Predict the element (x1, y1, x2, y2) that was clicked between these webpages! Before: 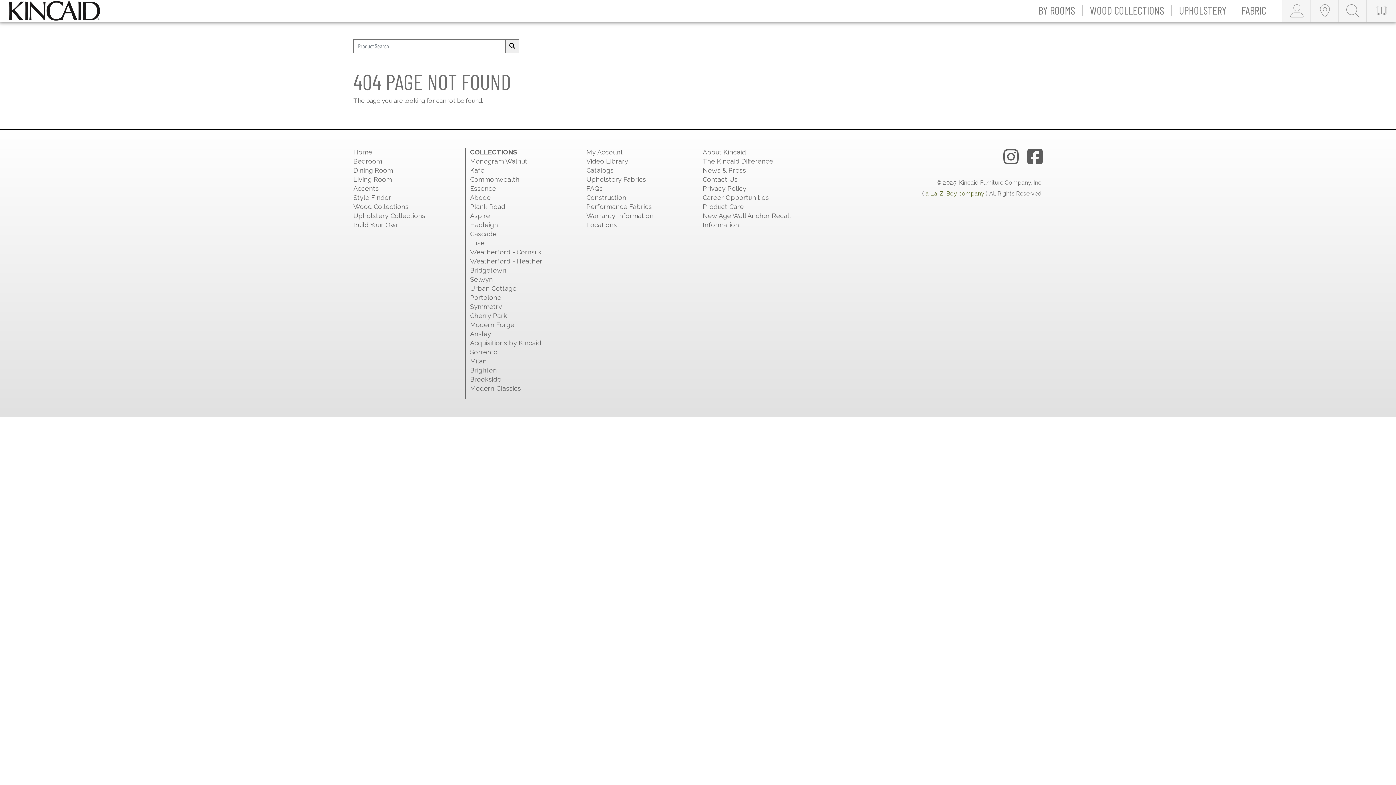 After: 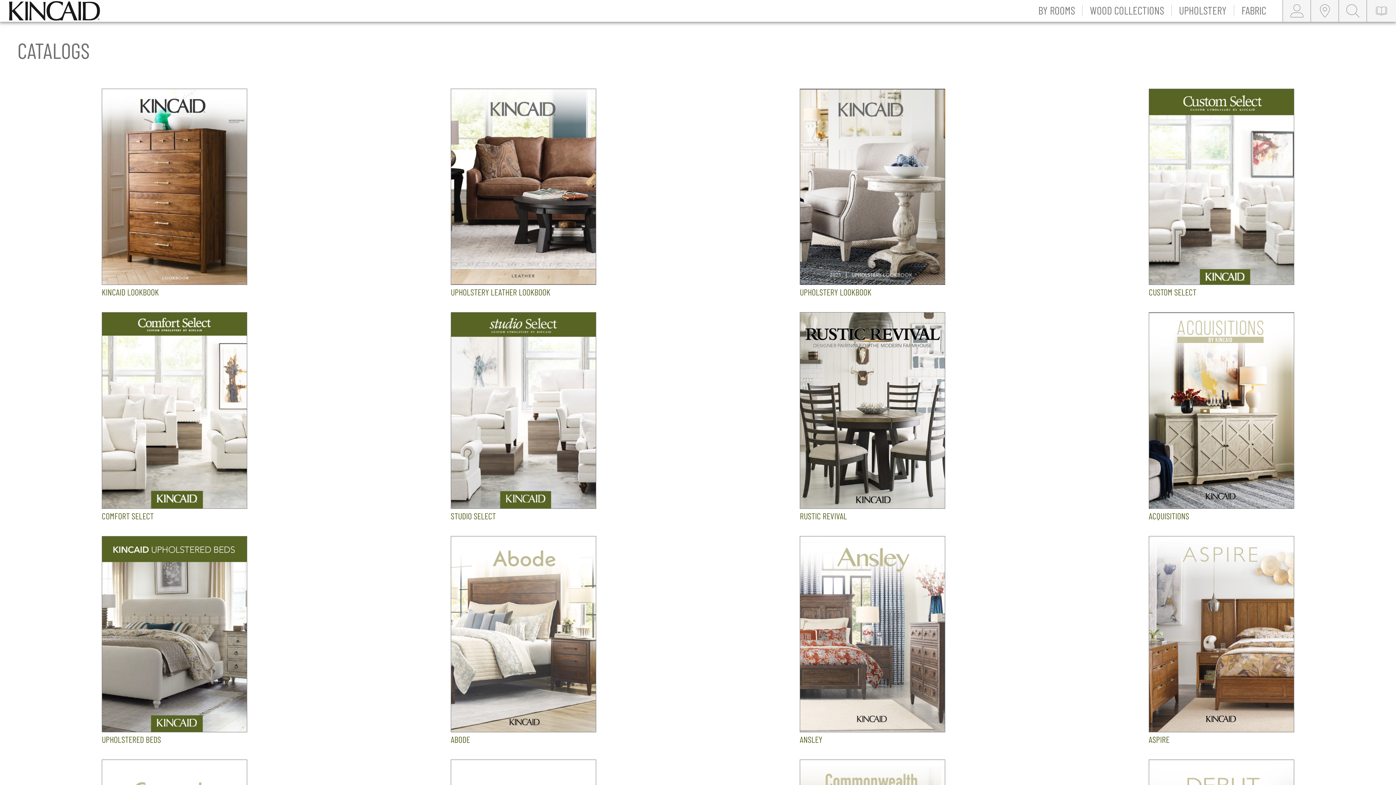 Action: bbox: (586, 166, 613, 174) label: Catalogs